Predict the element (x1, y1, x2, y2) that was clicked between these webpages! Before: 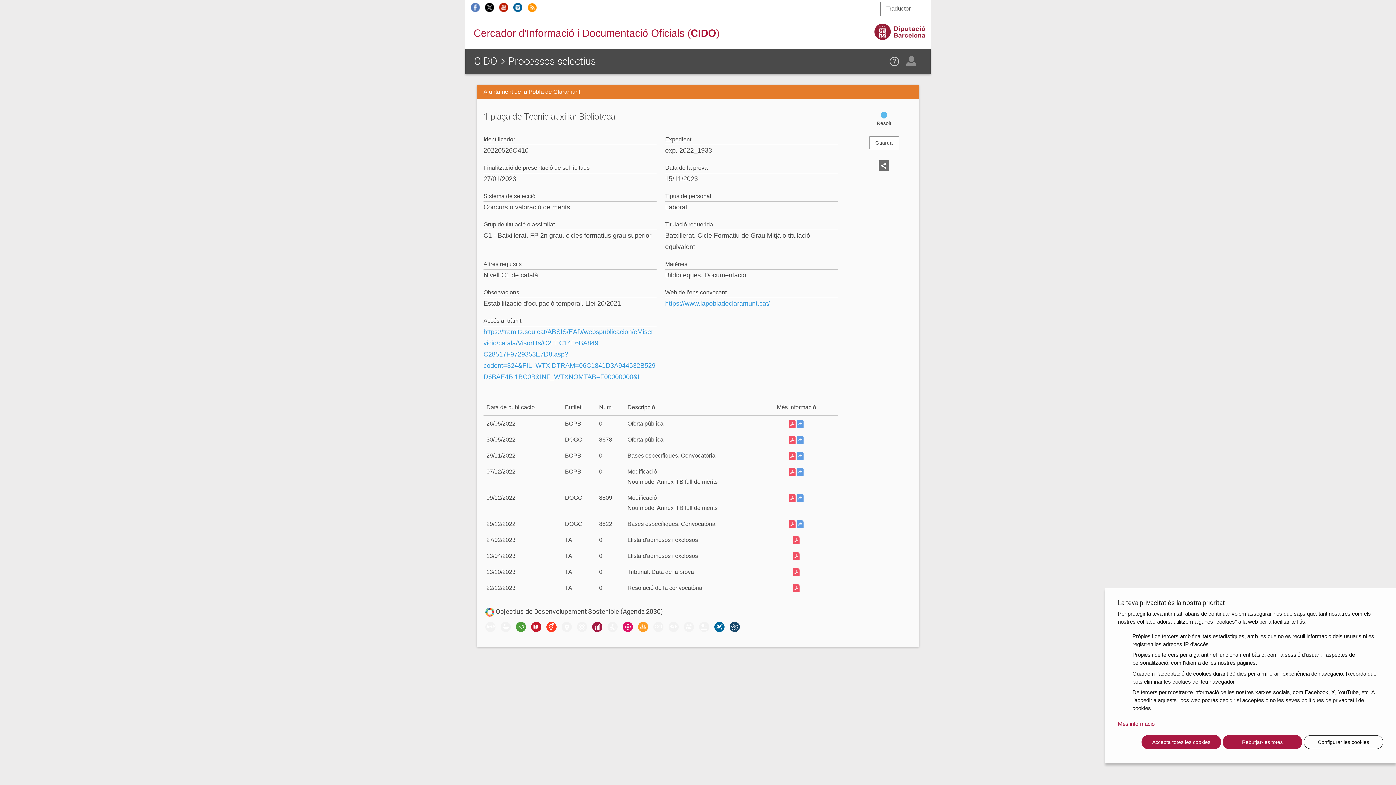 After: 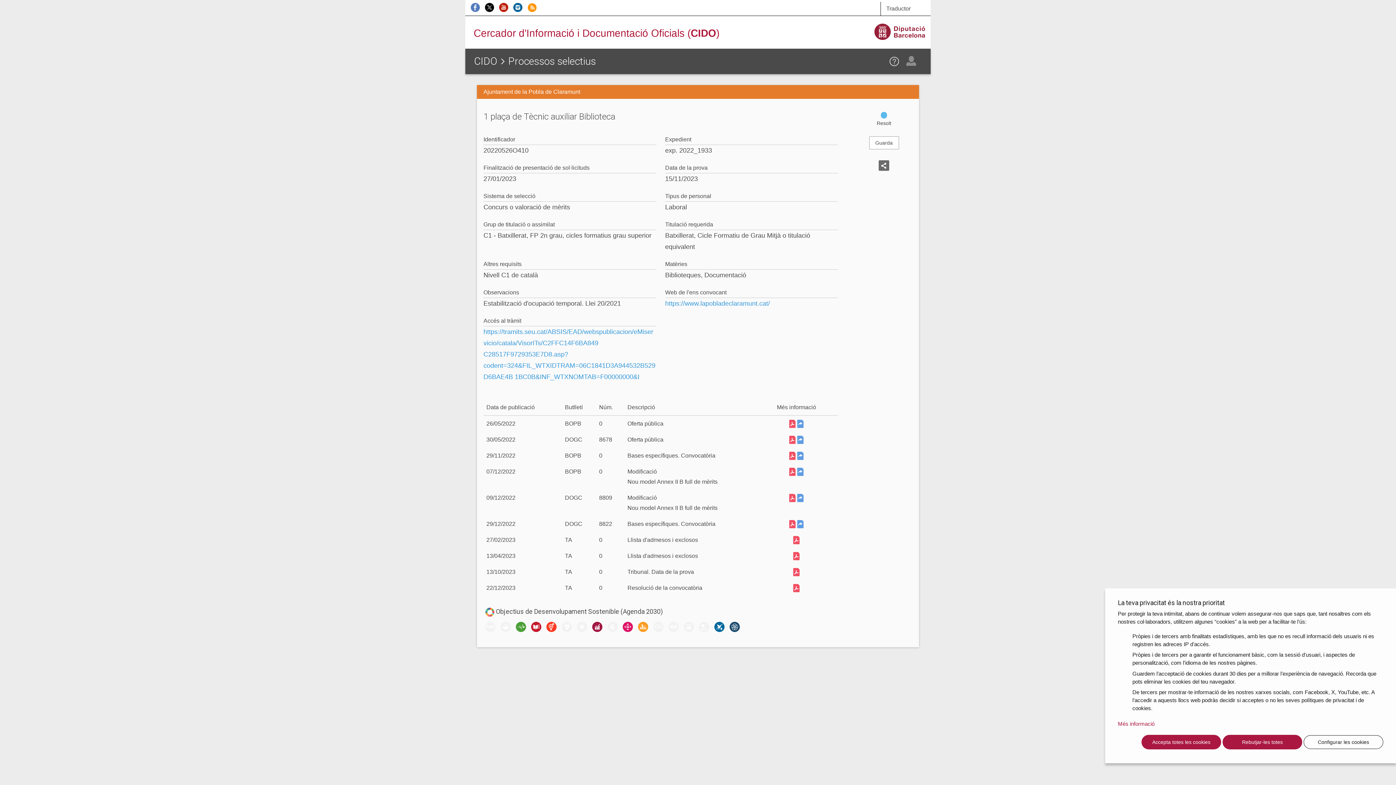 Action: bbox: (470, 3, 483, 9)